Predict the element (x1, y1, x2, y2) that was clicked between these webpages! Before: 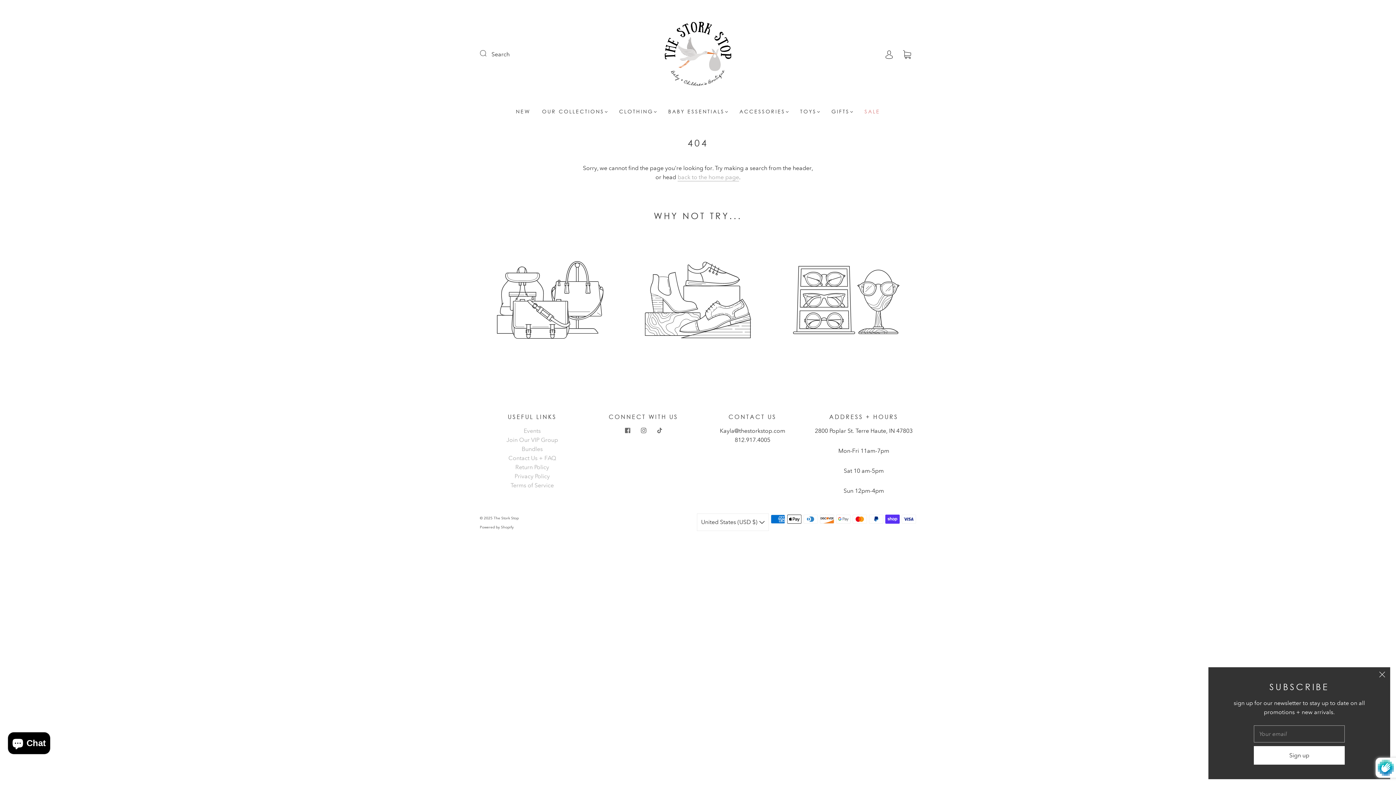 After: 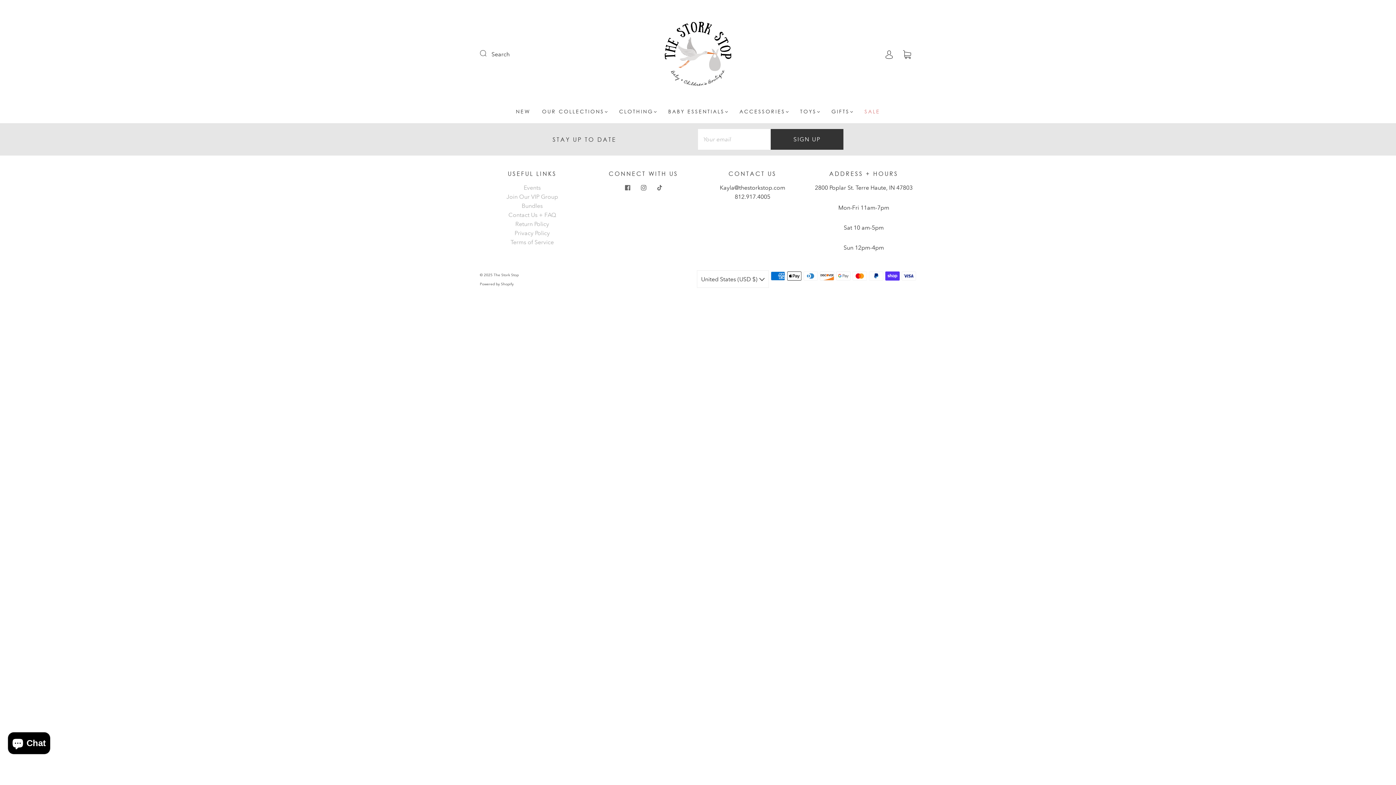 Action: label: OUR COLLECTIONS bbox: (542, 108, 607, 114)